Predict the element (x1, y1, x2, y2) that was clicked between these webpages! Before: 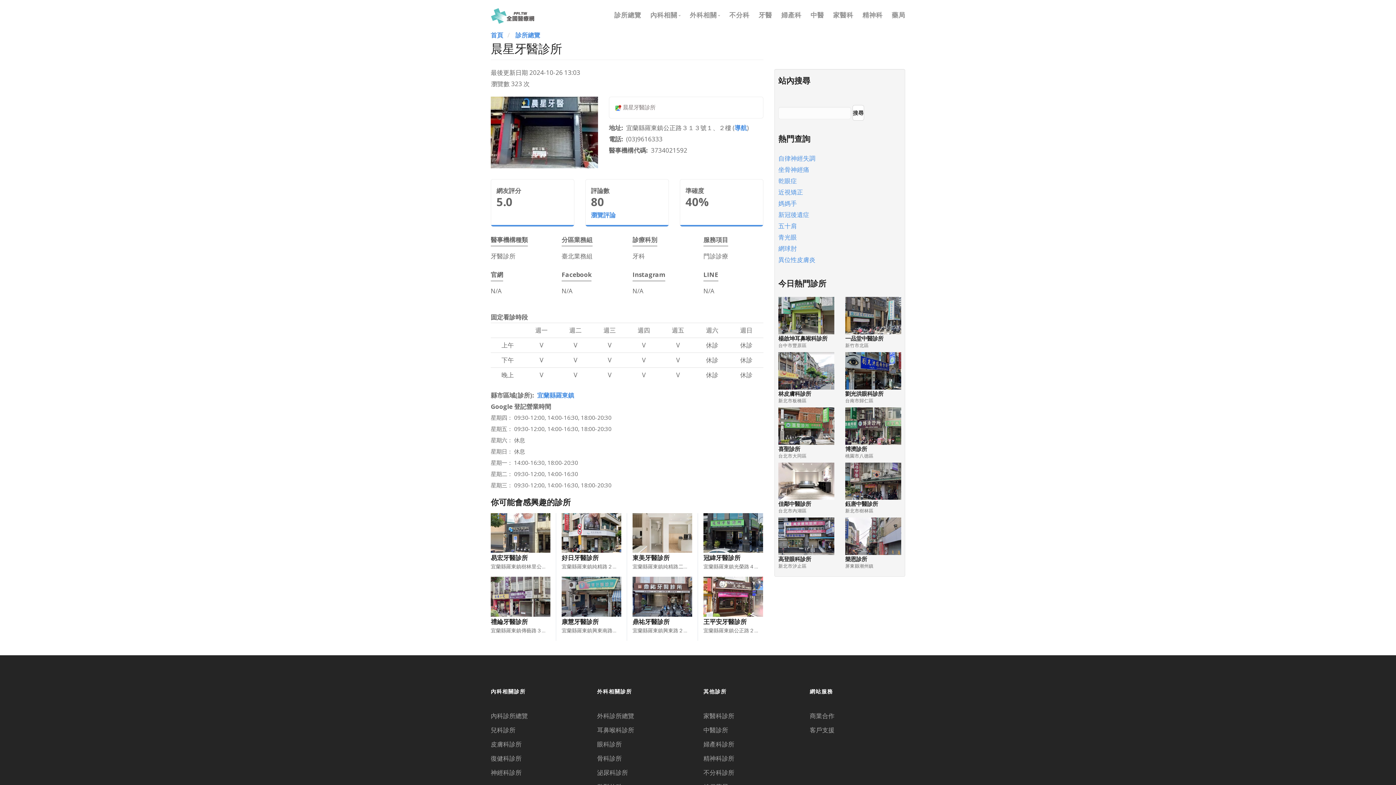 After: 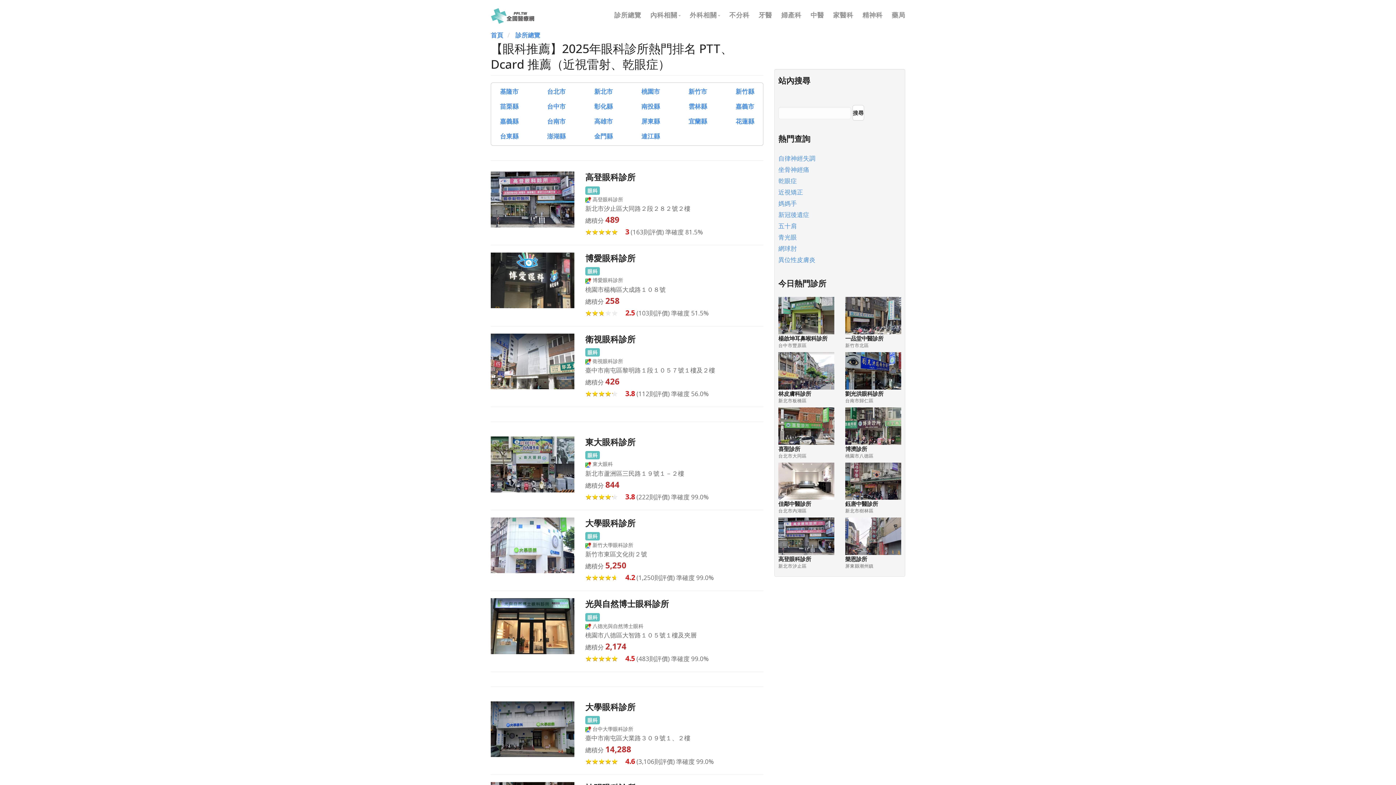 Action: bbox: (597, 740, 622, 748) label: 眼科診所